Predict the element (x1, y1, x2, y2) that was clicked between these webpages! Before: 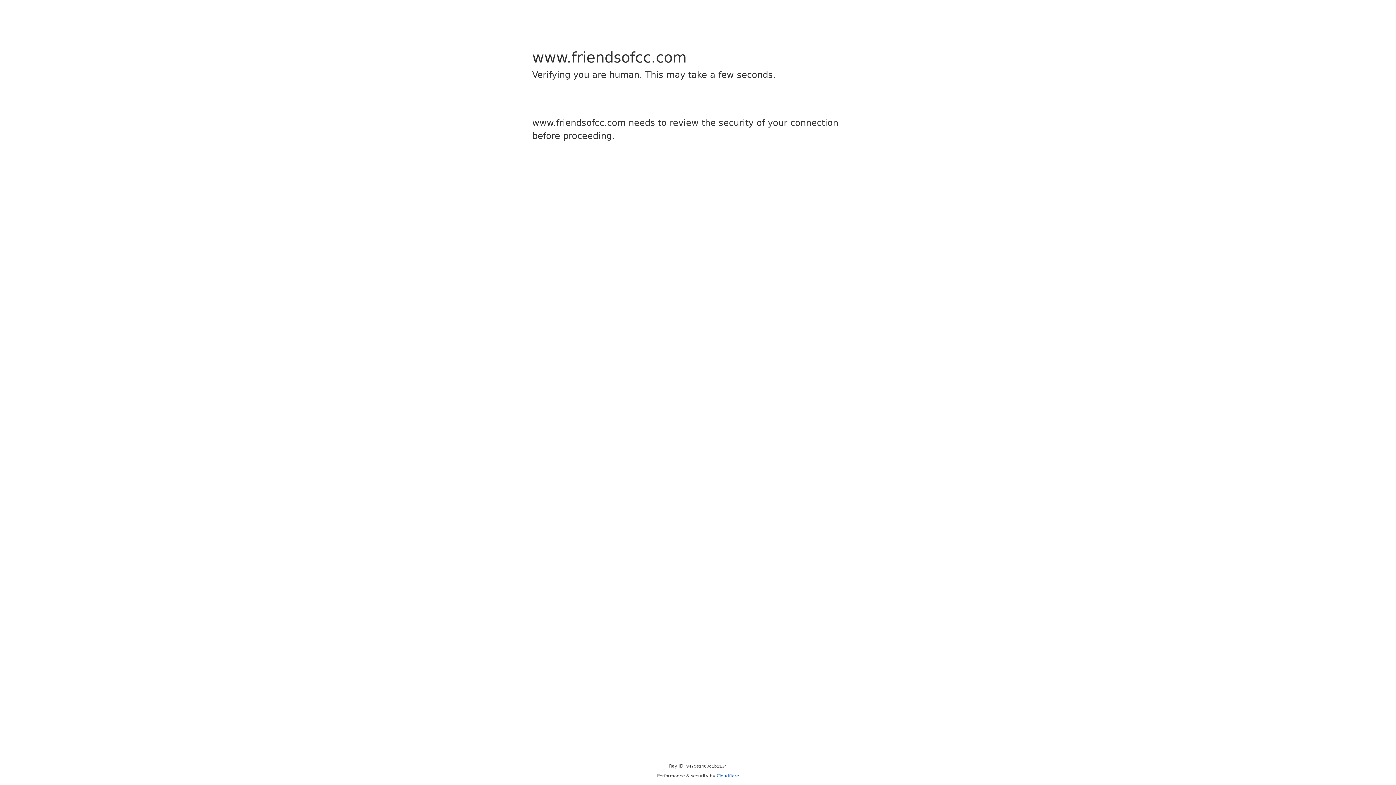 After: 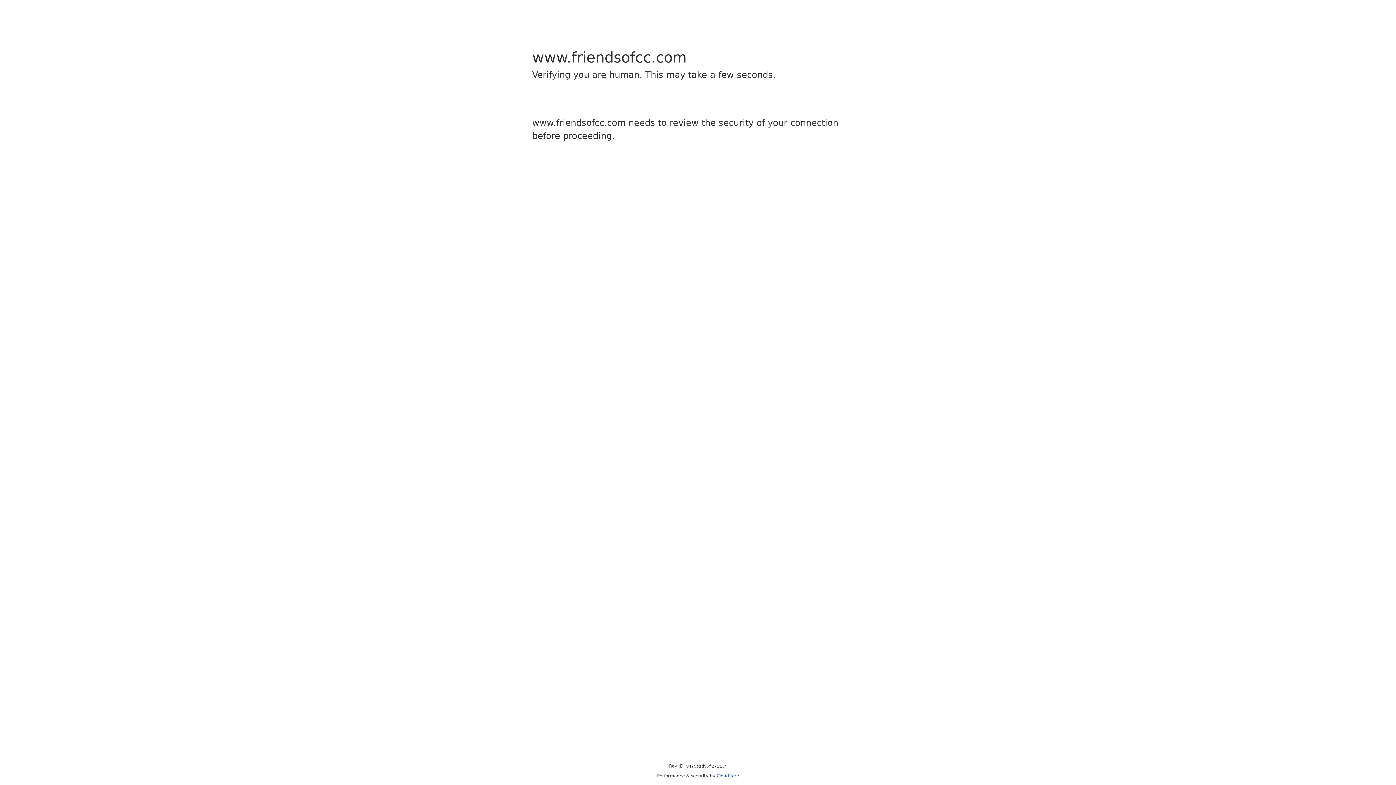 Action: bbox: (716, 773, 739, 778) label: Cloudflare